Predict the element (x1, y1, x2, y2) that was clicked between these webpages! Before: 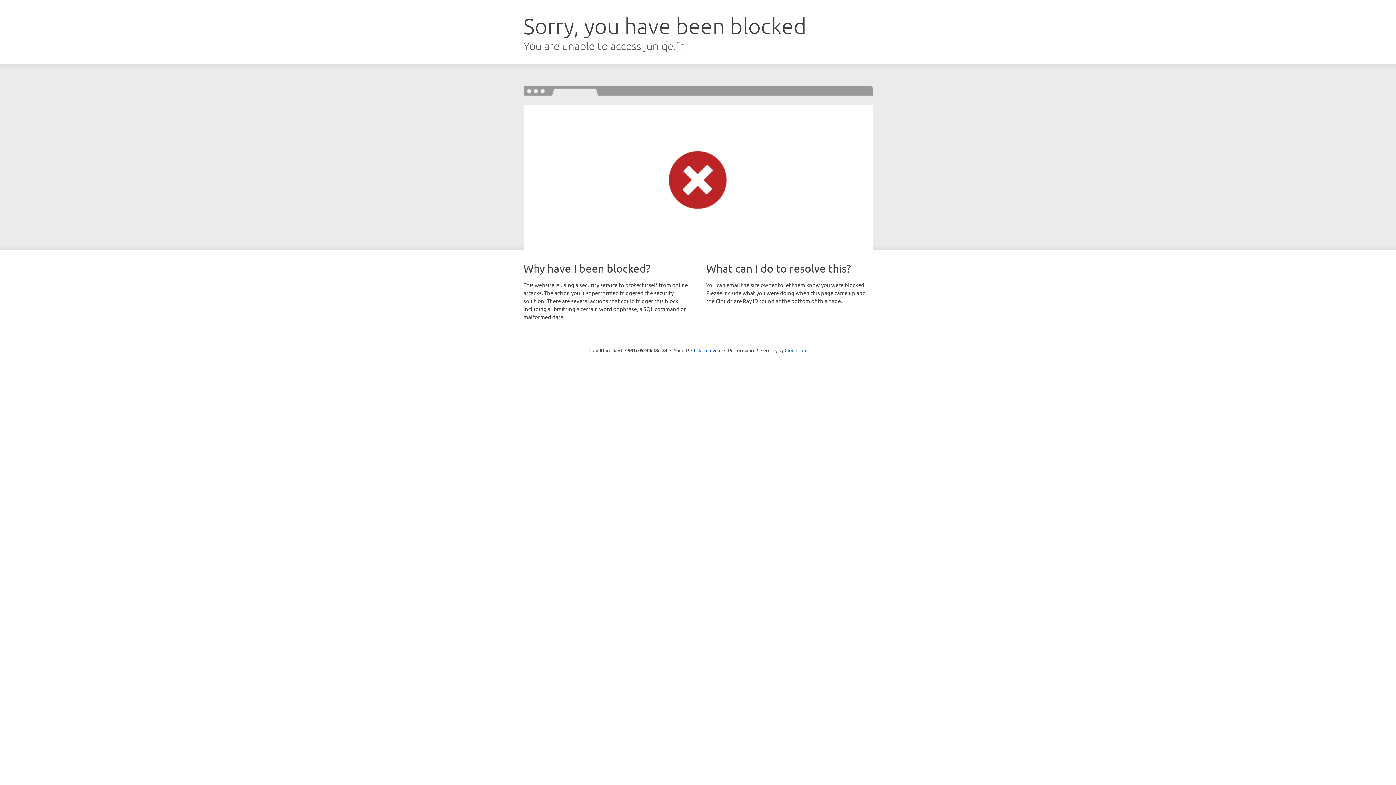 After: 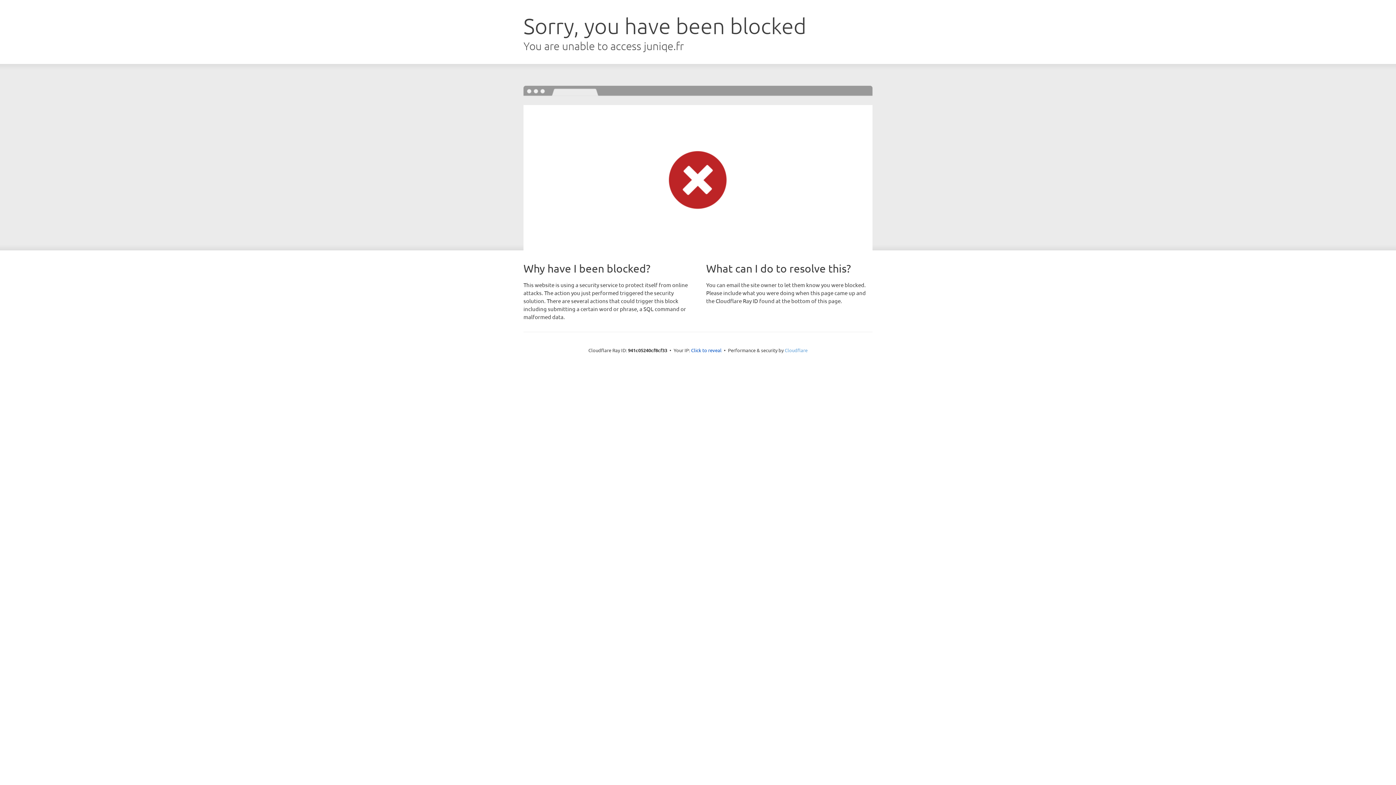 Action: label: Cloudflare bbox: (784, 347, 807, 353)